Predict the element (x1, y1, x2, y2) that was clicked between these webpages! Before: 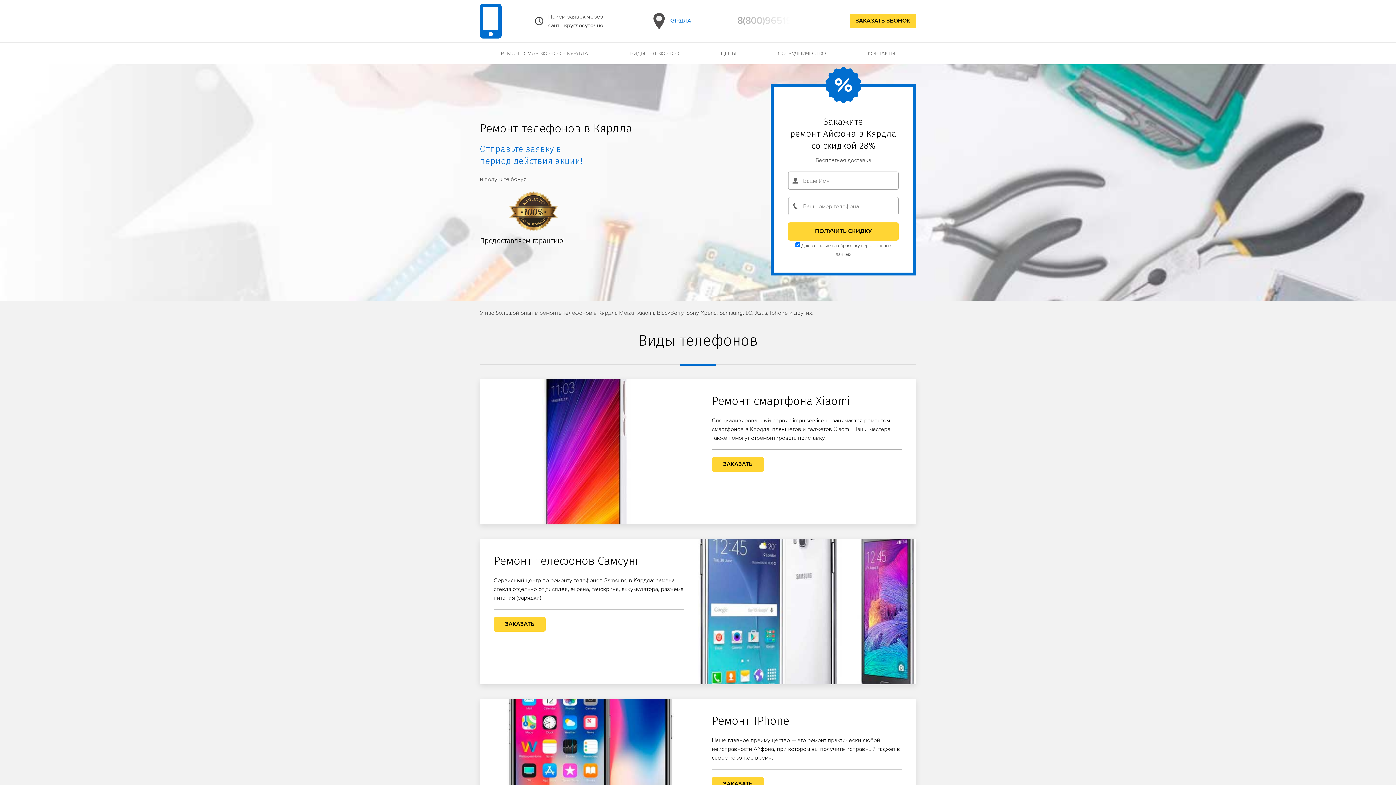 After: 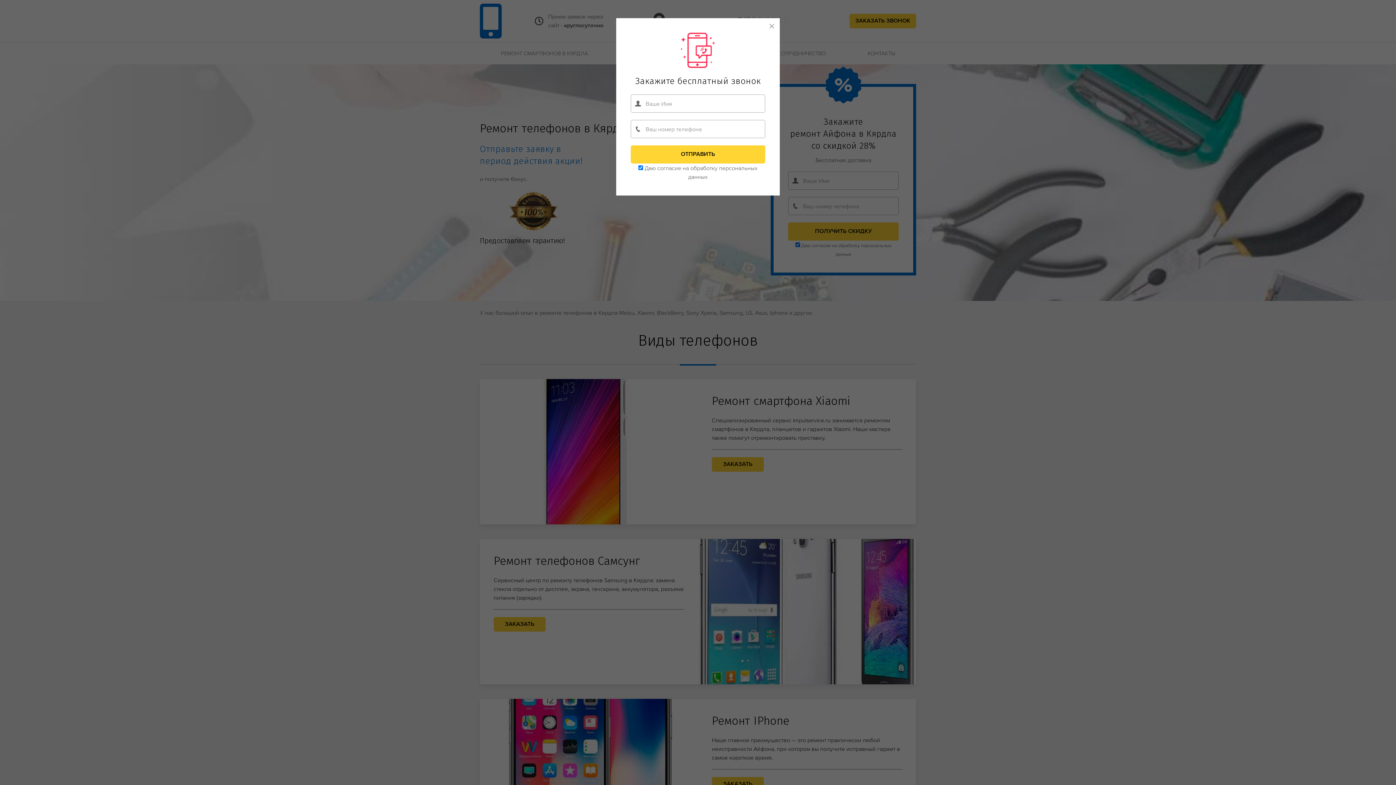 Action: label: ЗАКАЗАТЬ bbox: (712, 457, 764, 472)